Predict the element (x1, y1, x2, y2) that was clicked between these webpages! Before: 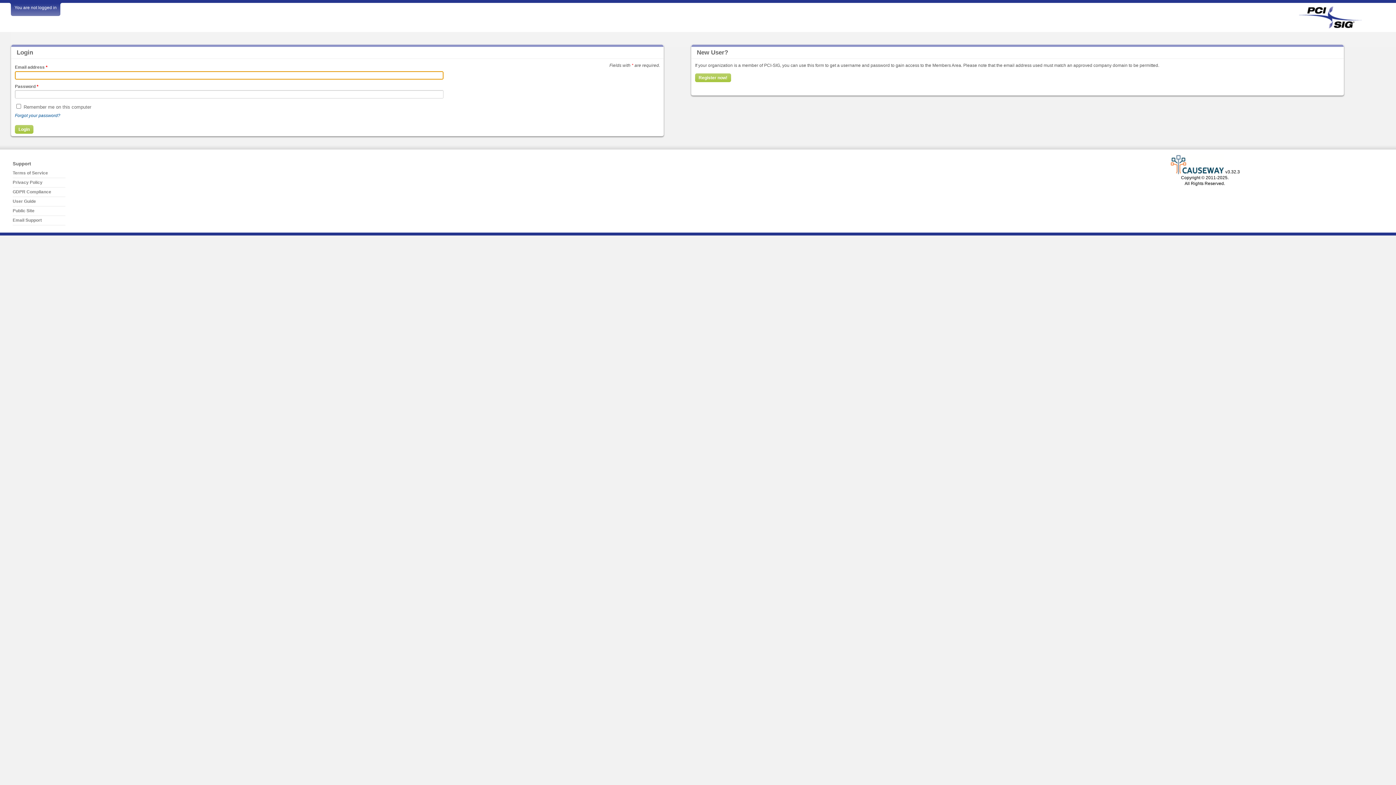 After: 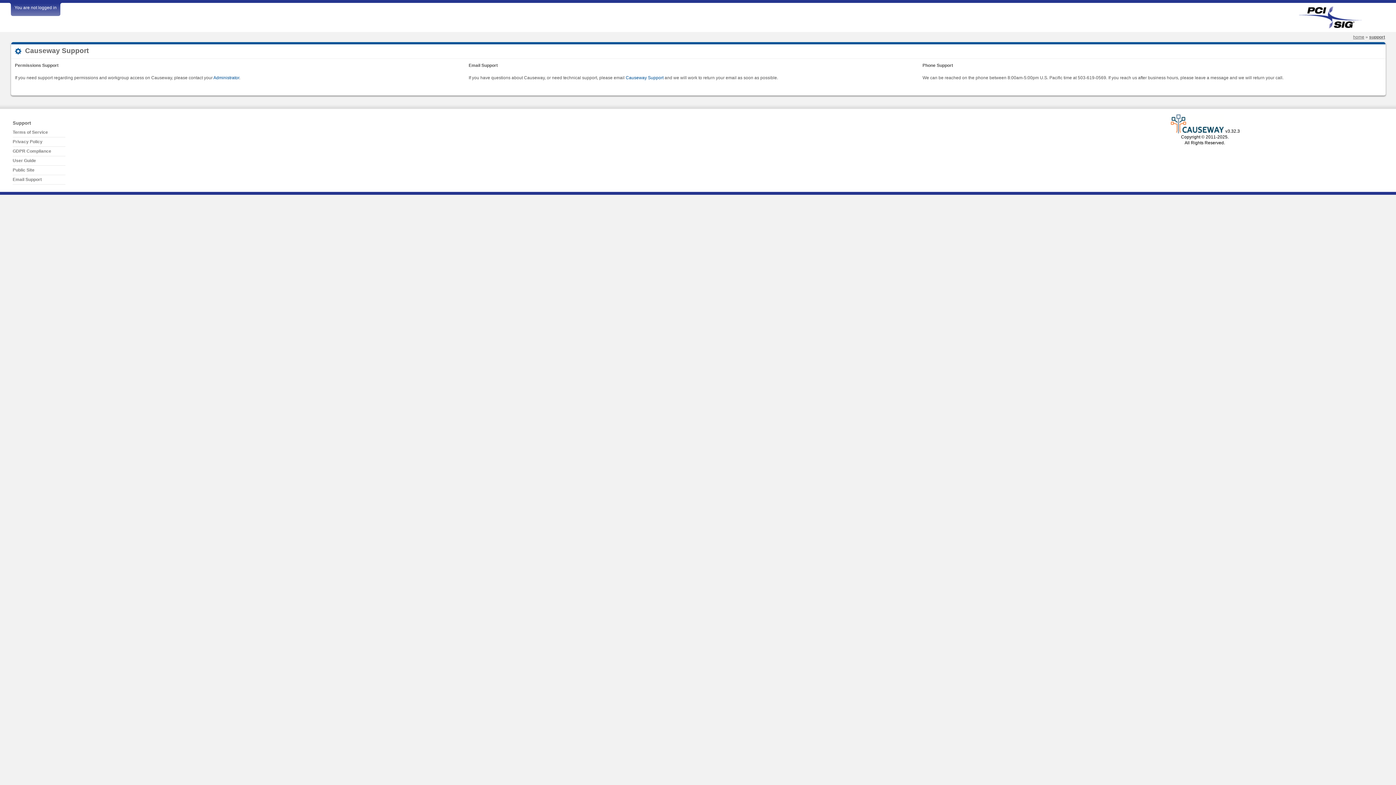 Action: label: Email Support bbox: (12, 217, 41, 222)